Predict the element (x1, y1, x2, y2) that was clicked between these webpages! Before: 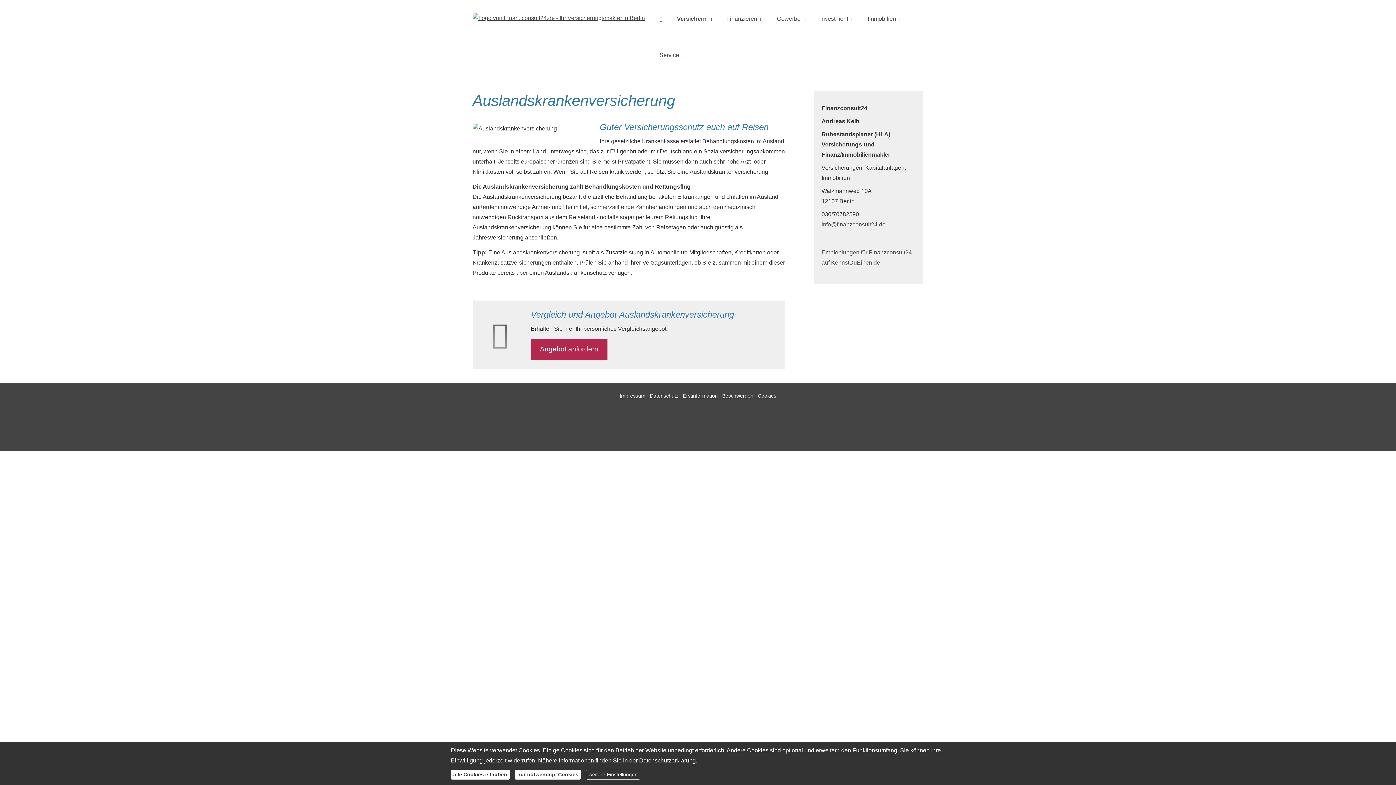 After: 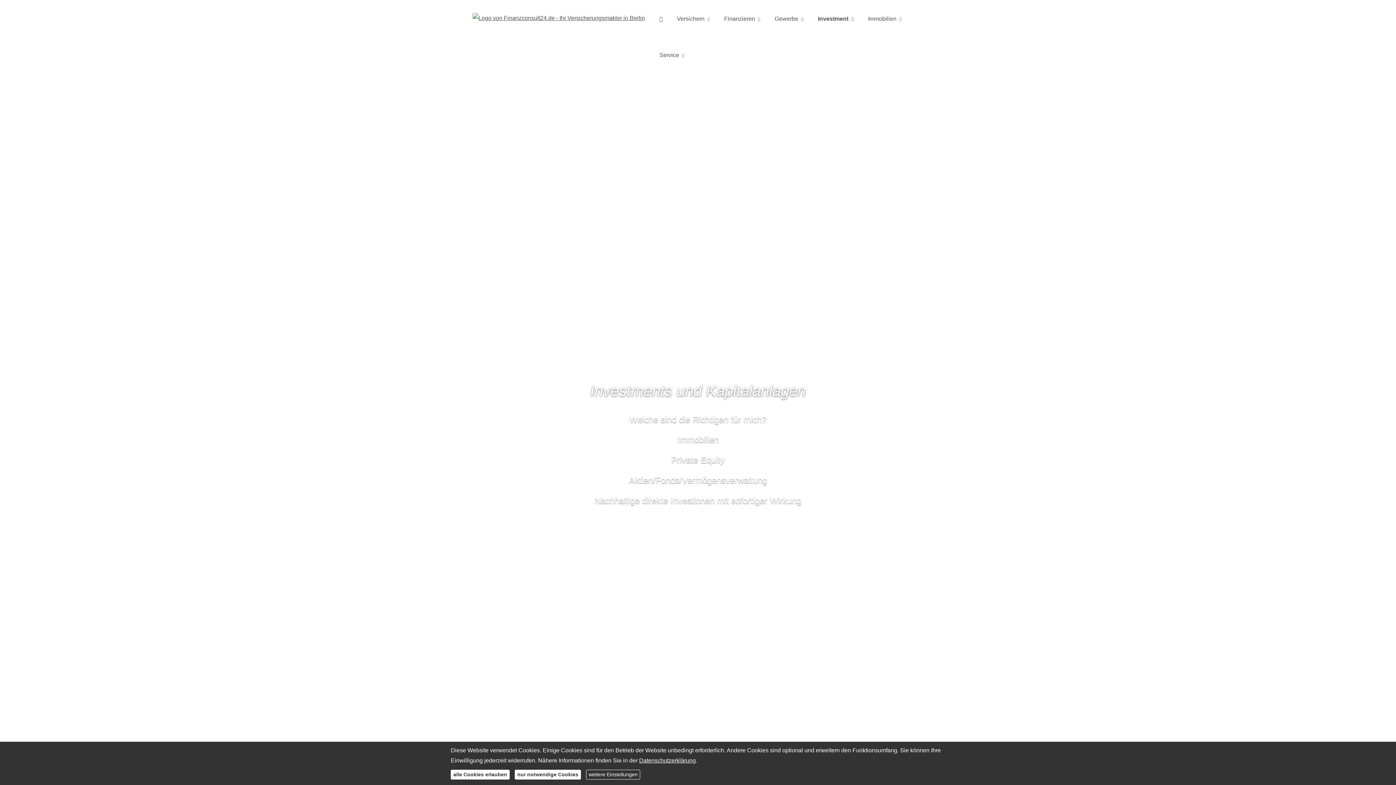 Action: bbox: (813, 9, 860, 27) label: Investment